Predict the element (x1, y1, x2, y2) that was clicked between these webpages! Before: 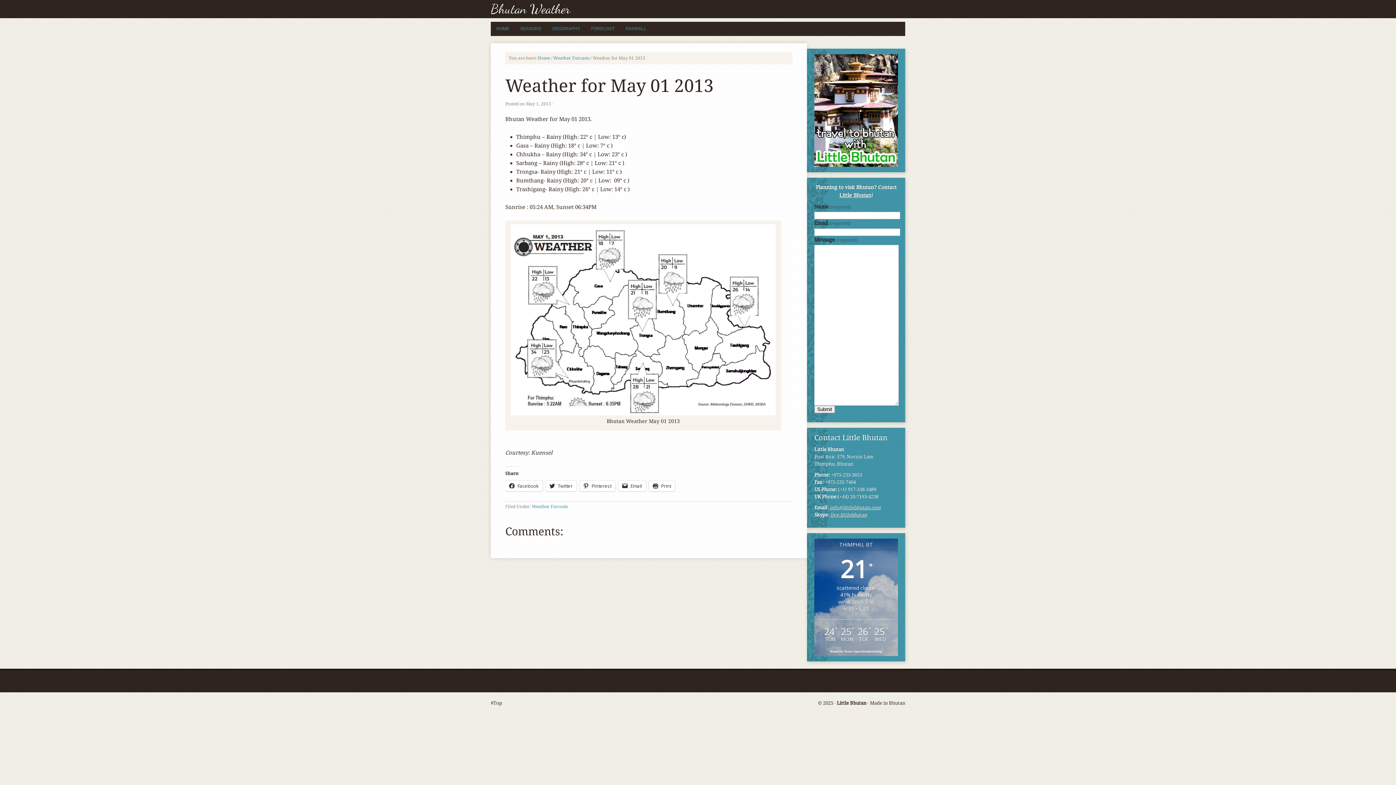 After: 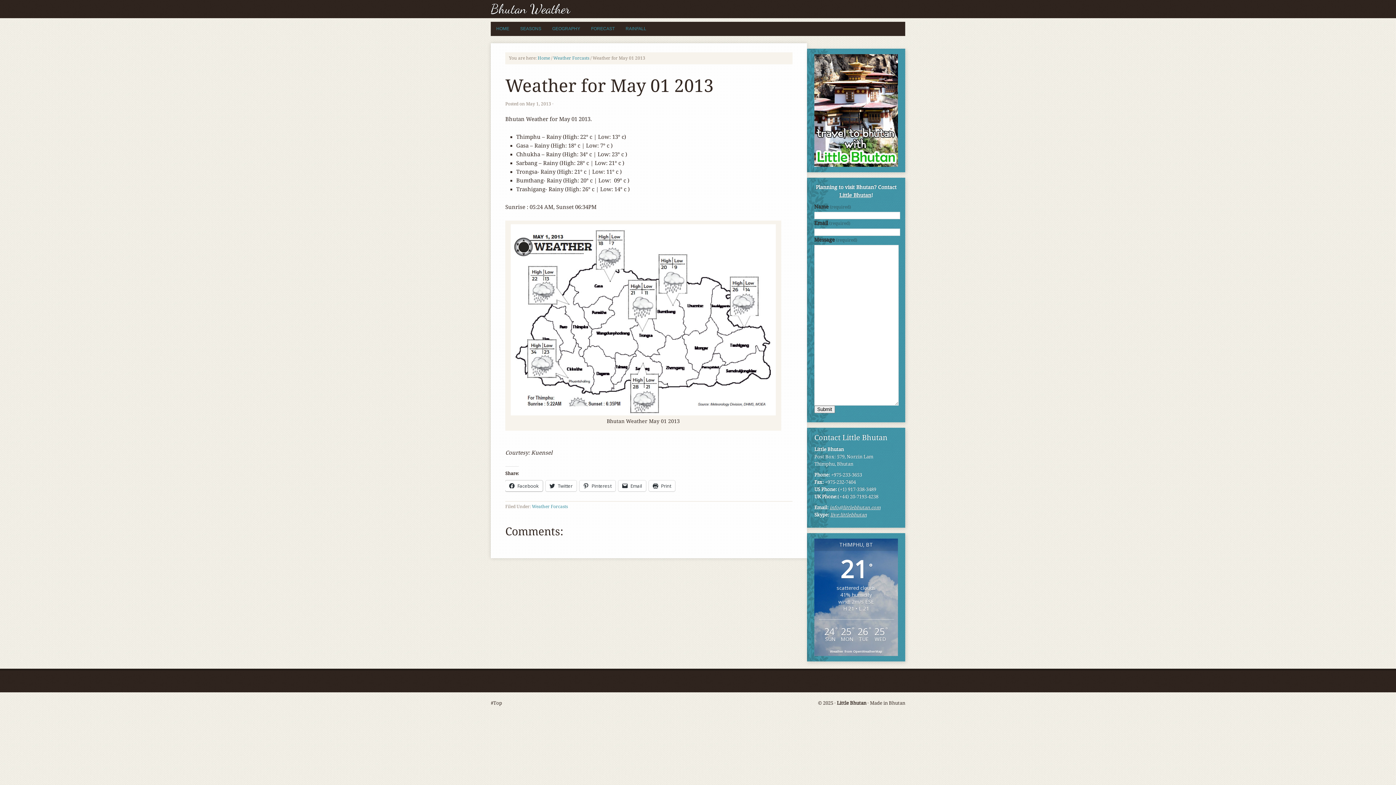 Action: bbox: (505, 480, 542, 491) label: Facebook